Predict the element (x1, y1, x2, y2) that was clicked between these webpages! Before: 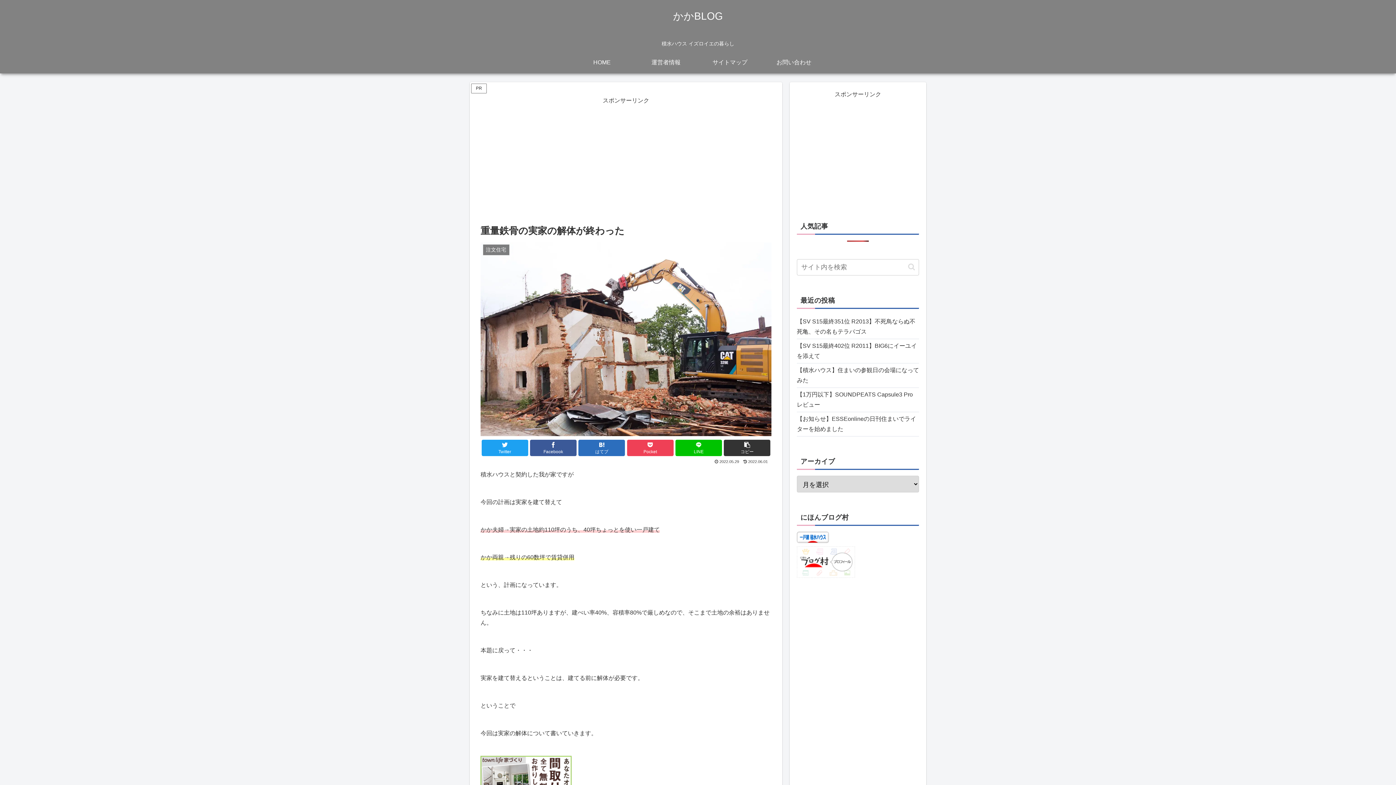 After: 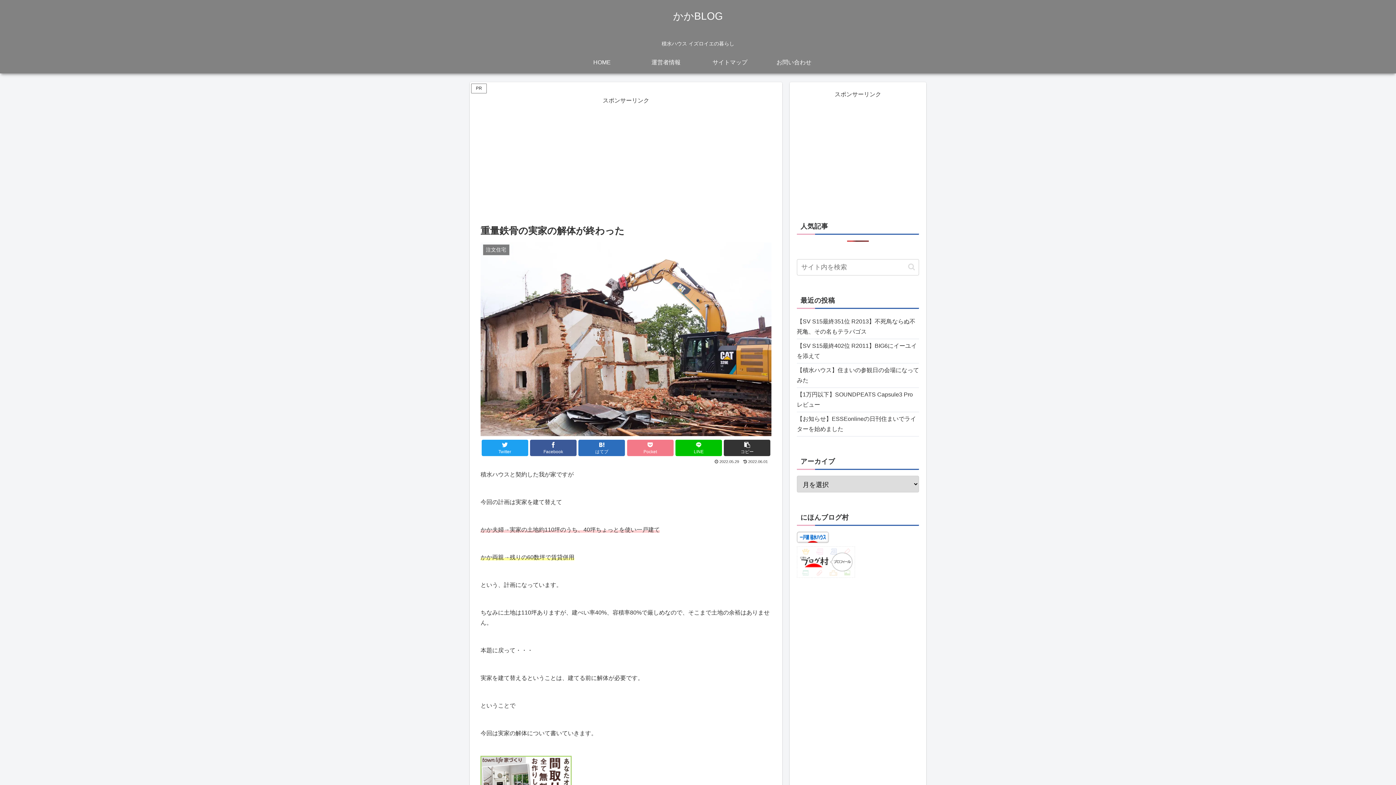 Action: label: Pocketに保存 bbox: (627, 338, 673, 354)